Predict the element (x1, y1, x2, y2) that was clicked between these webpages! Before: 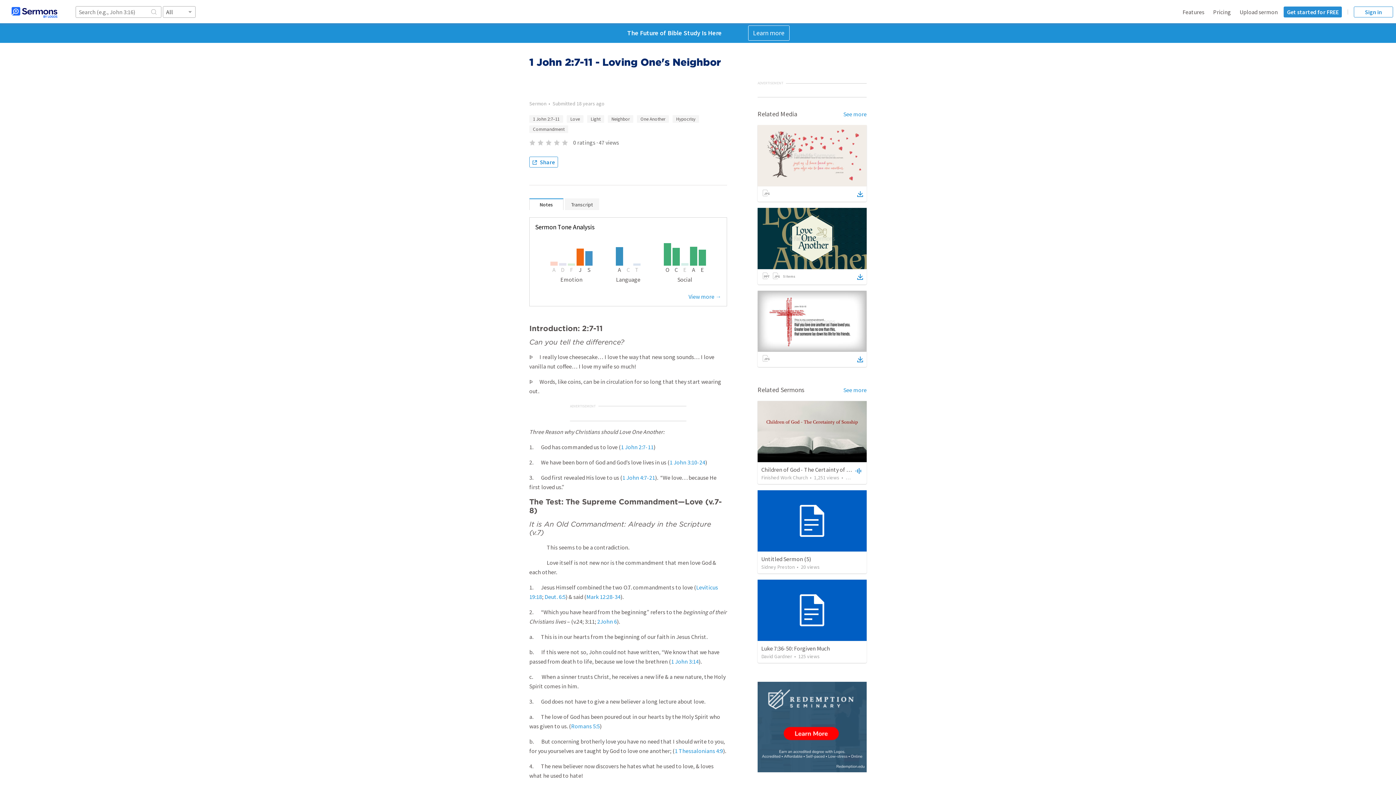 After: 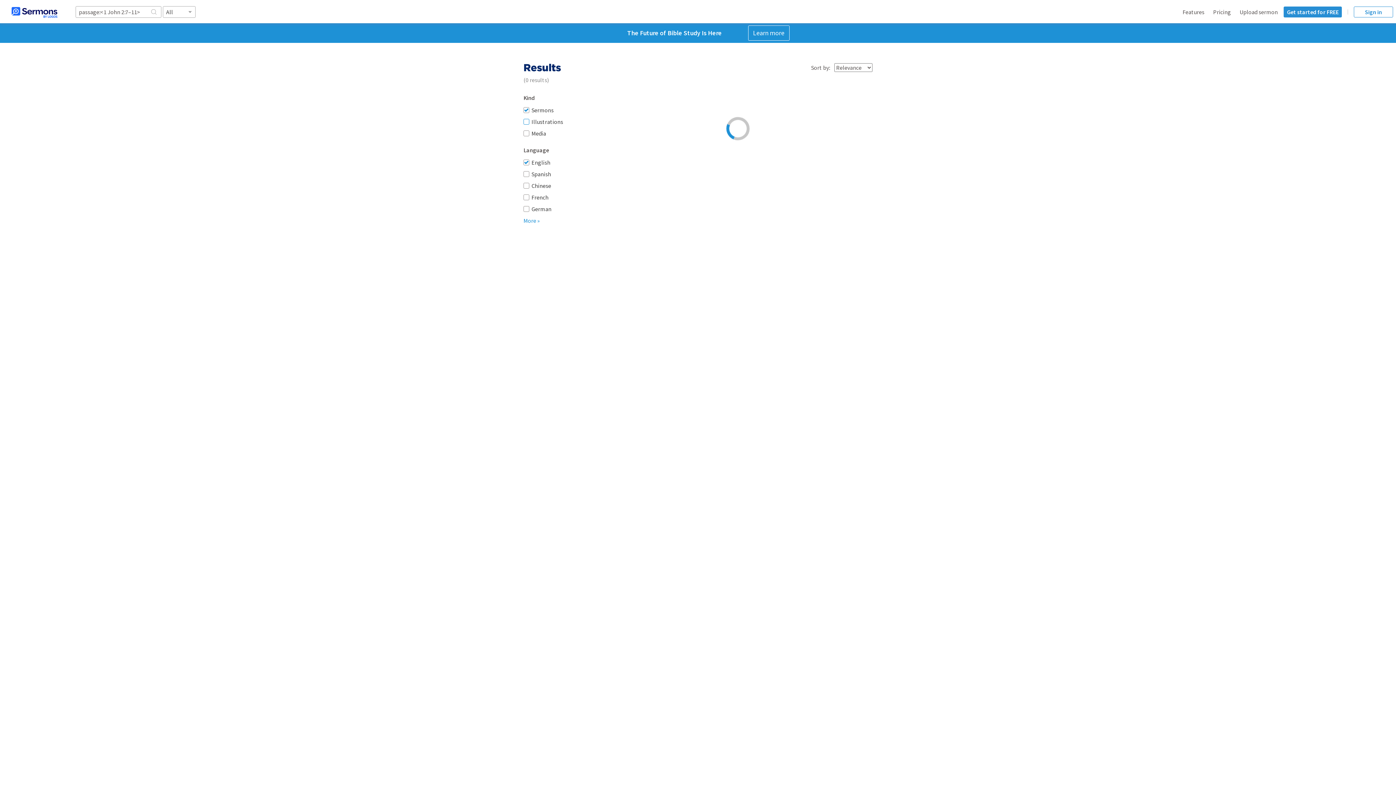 Action: label: 1 John 2:7–11 bbox: (529, 115, 563, 122)